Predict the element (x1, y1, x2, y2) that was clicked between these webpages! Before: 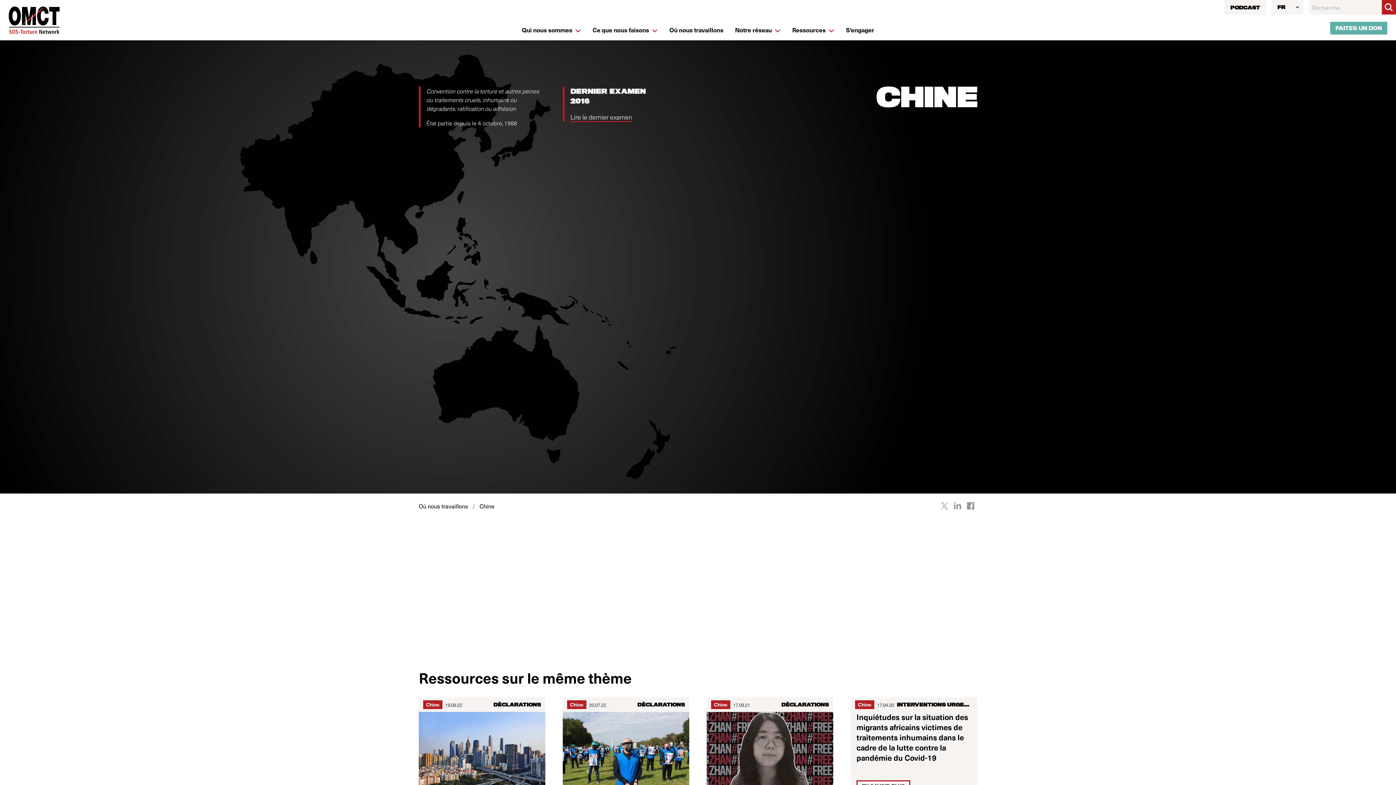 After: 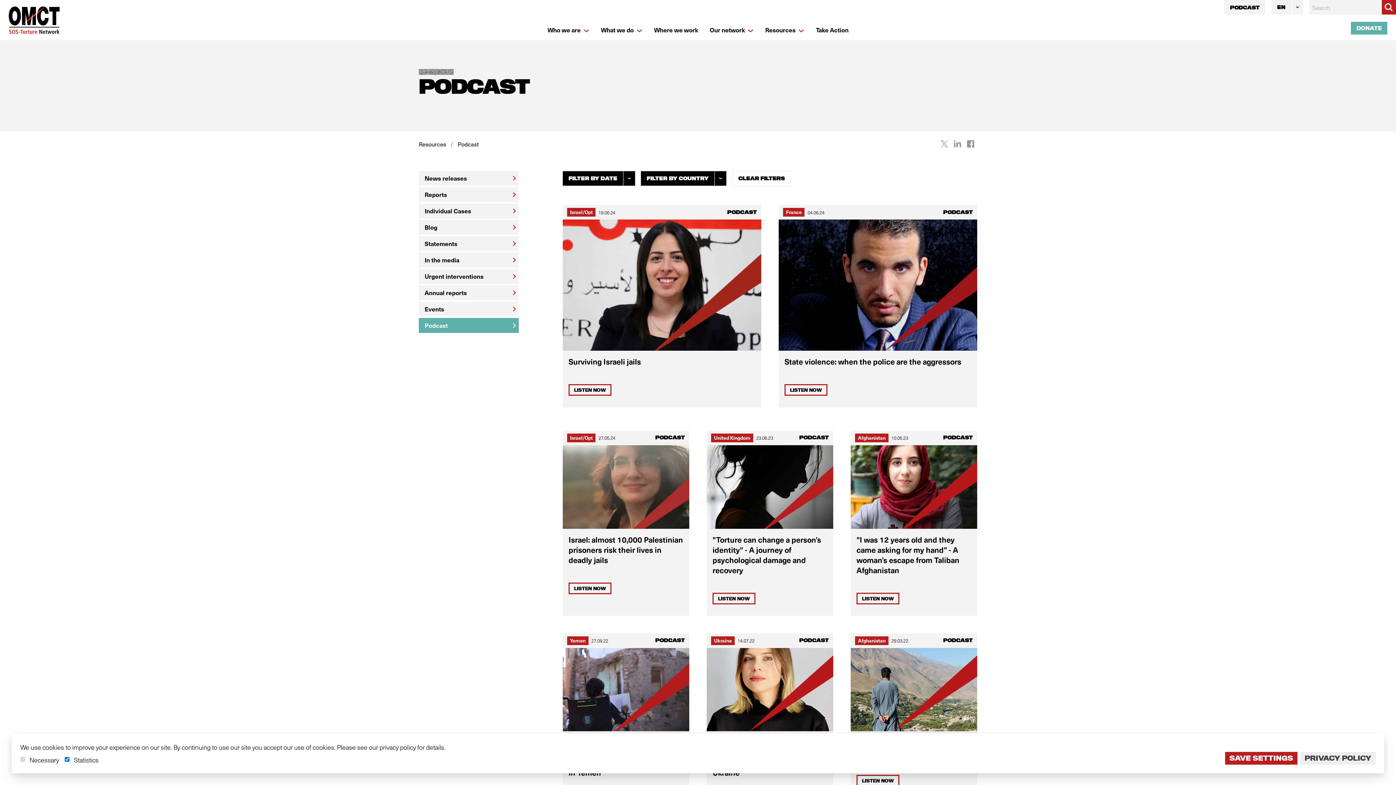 Action: bbox: (1224, 0, 1266, 14) label: PODCAST